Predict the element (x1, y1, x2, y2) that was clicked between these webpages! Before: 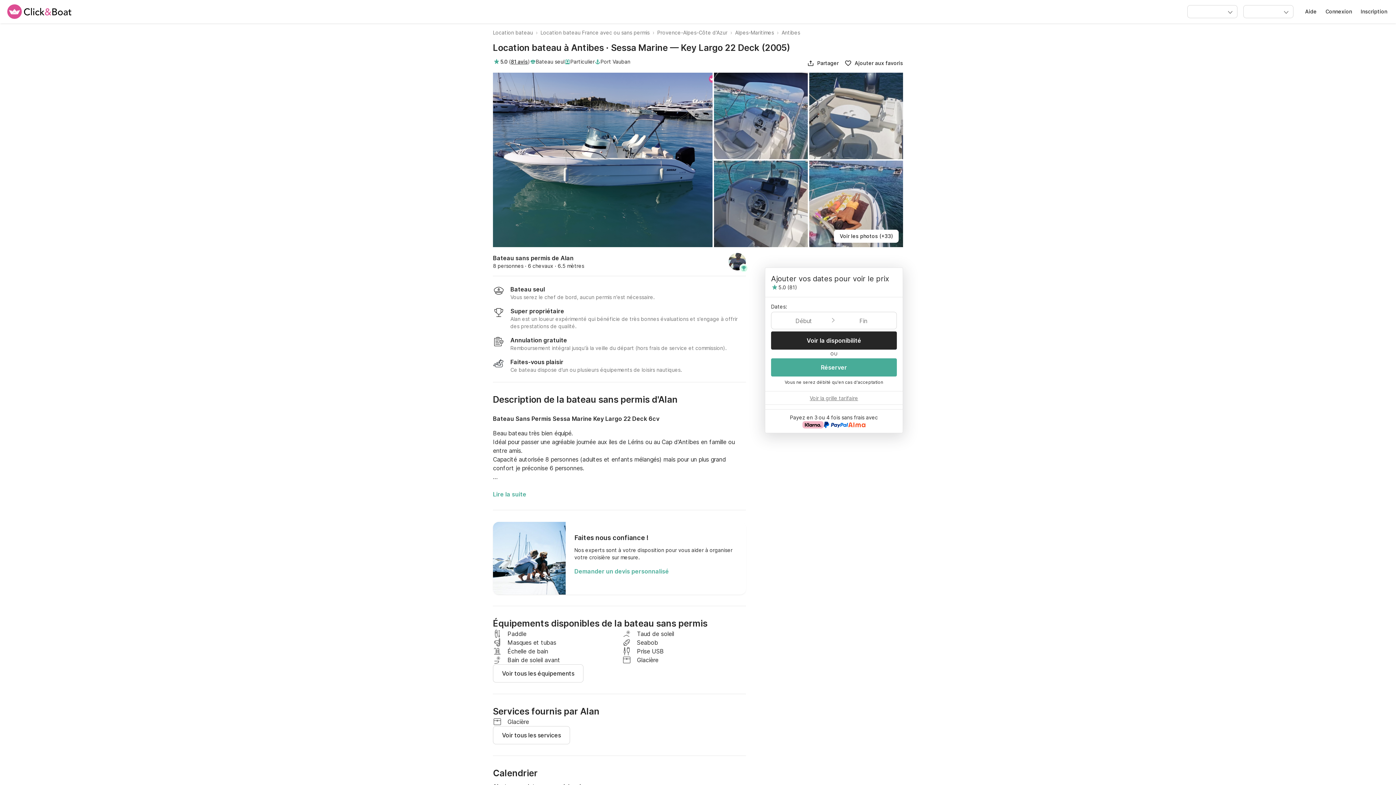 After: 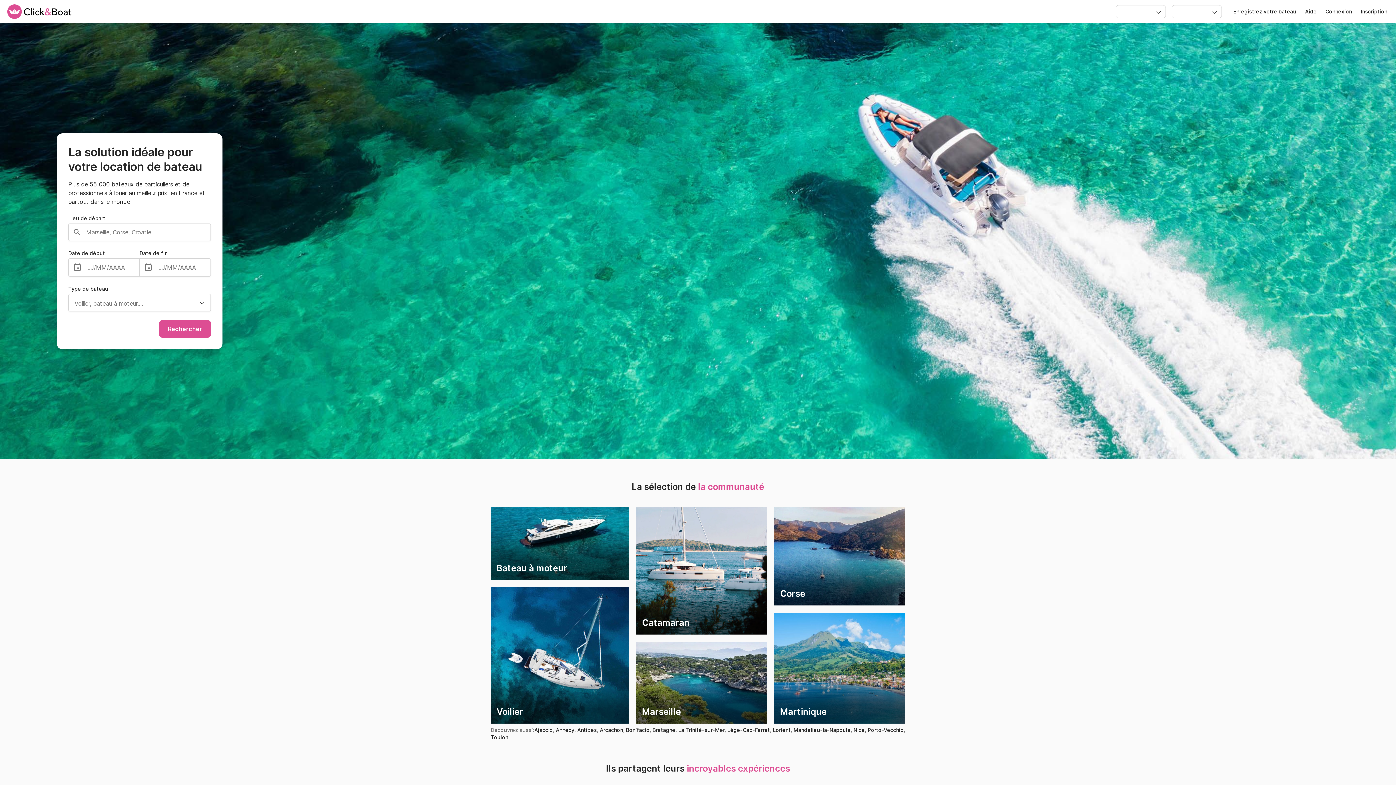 Action: bbox: (810, 395, 858, 401) label: Voir la grille tarifaire